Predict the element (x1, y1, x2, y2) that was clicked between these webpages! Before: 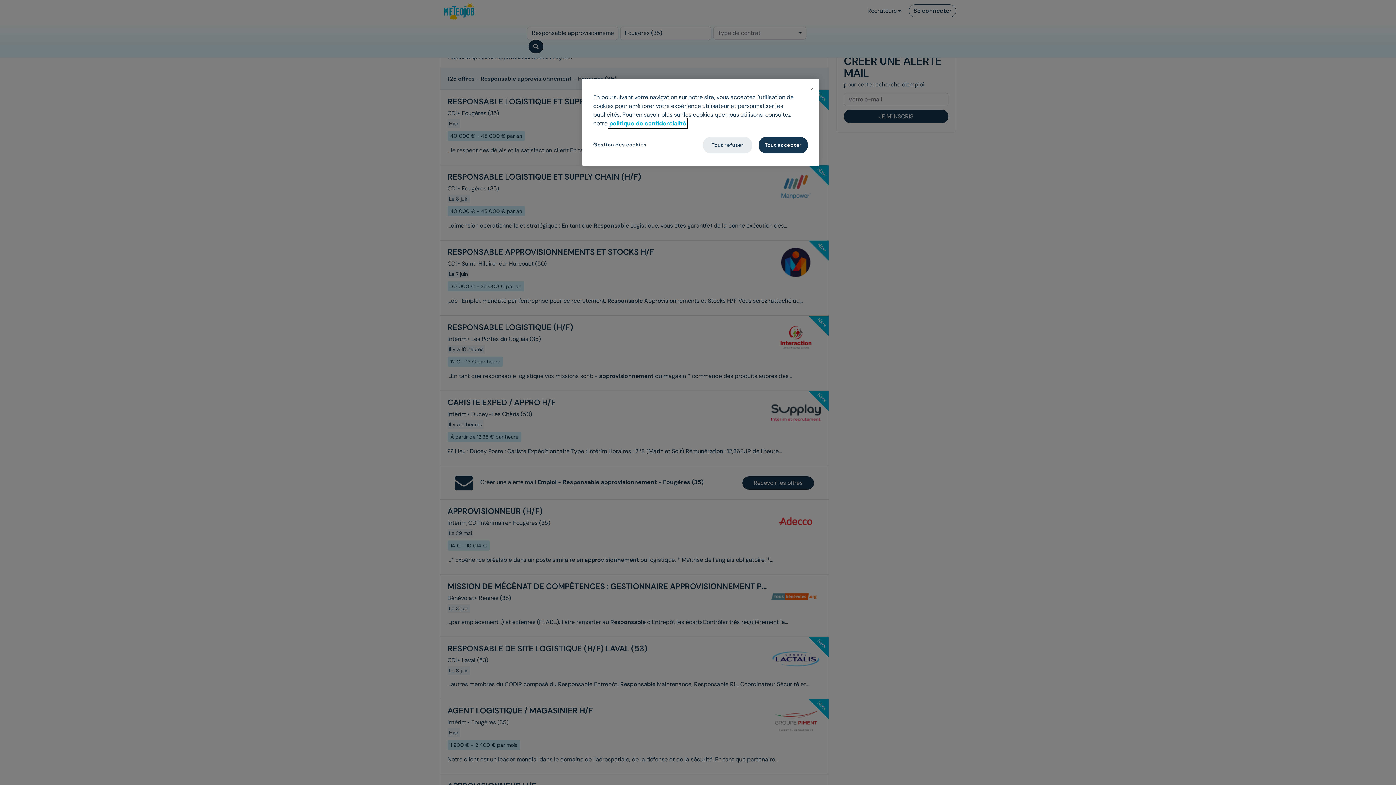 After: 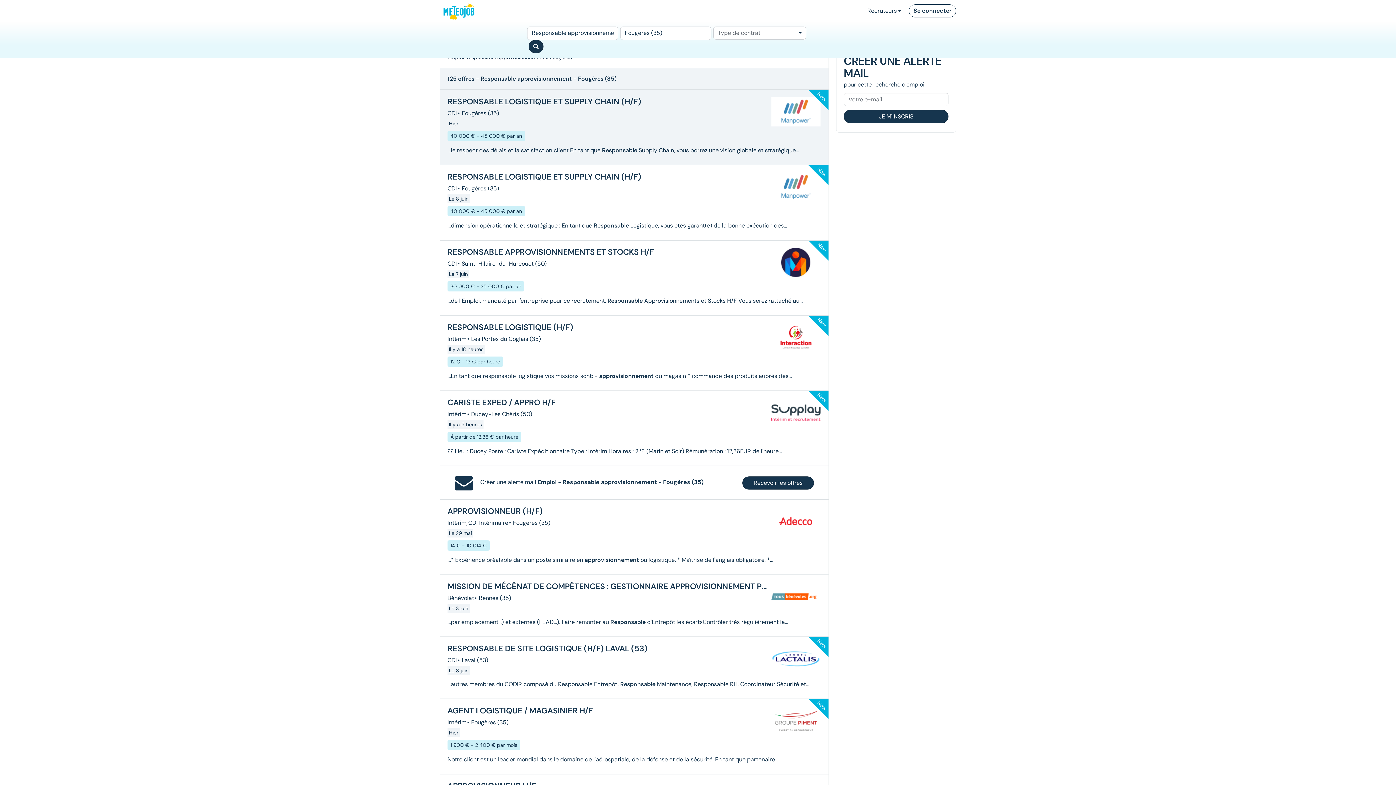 Action: label: Tout refuser bbox: (703, 137, 752, 153)